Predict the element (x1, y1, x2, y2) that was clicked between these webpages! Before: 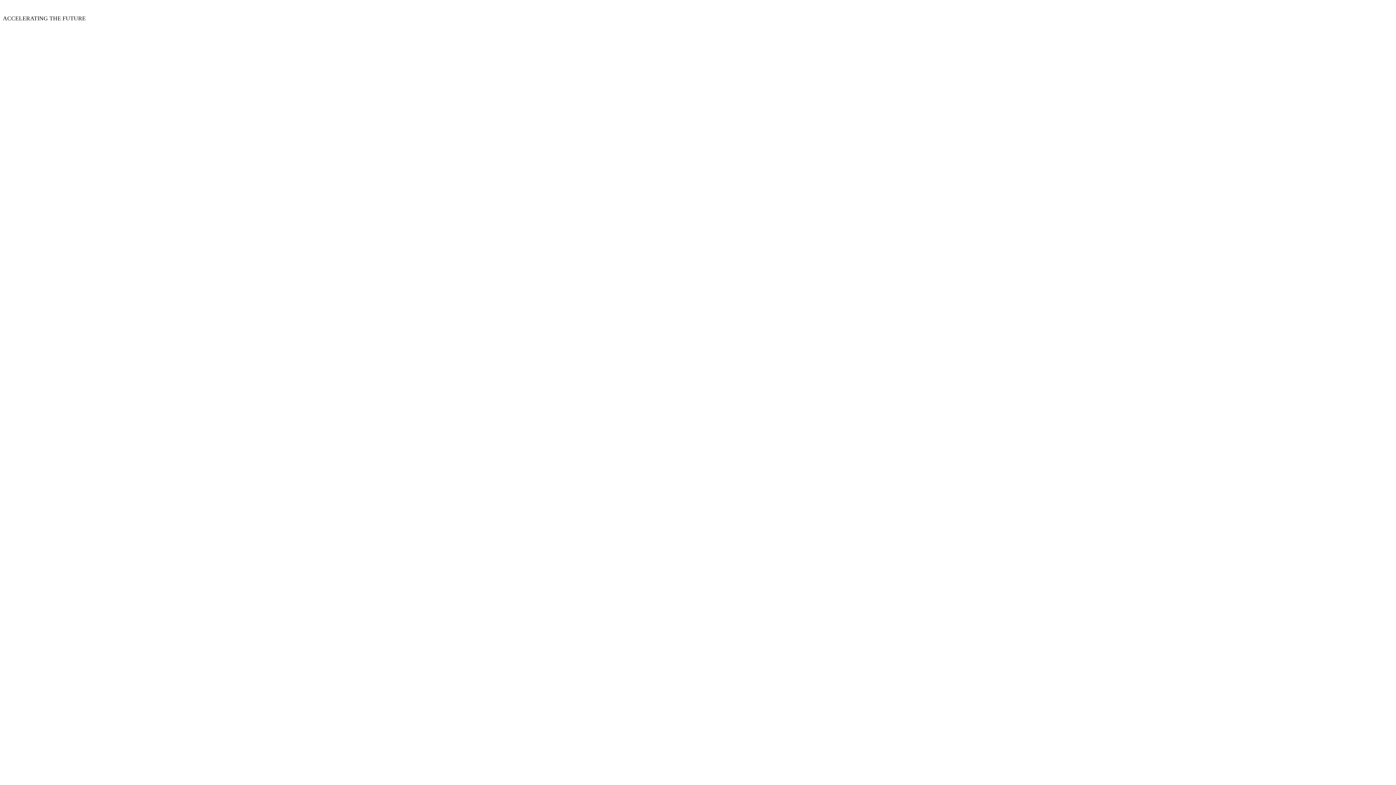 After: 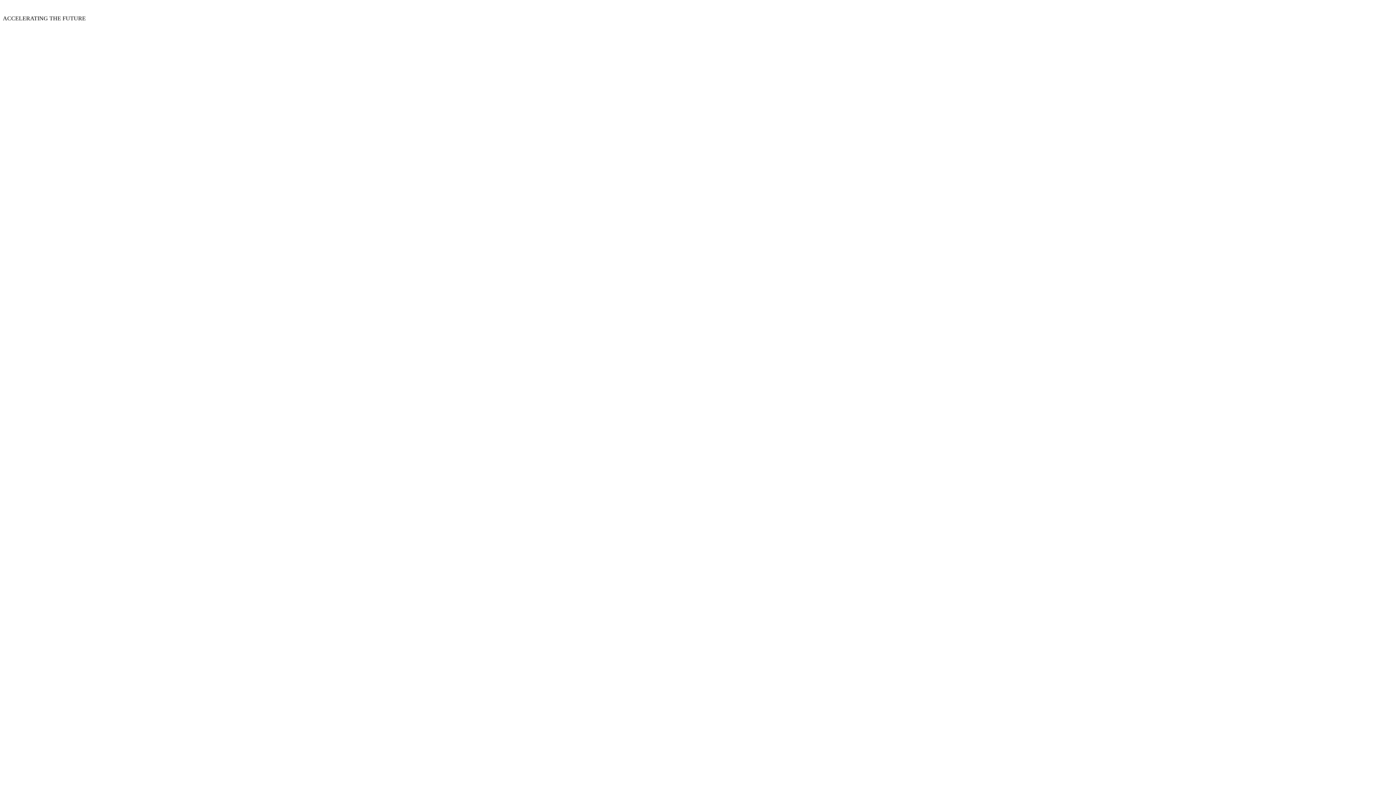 Action: bbox: (2, 2, 3, 9)